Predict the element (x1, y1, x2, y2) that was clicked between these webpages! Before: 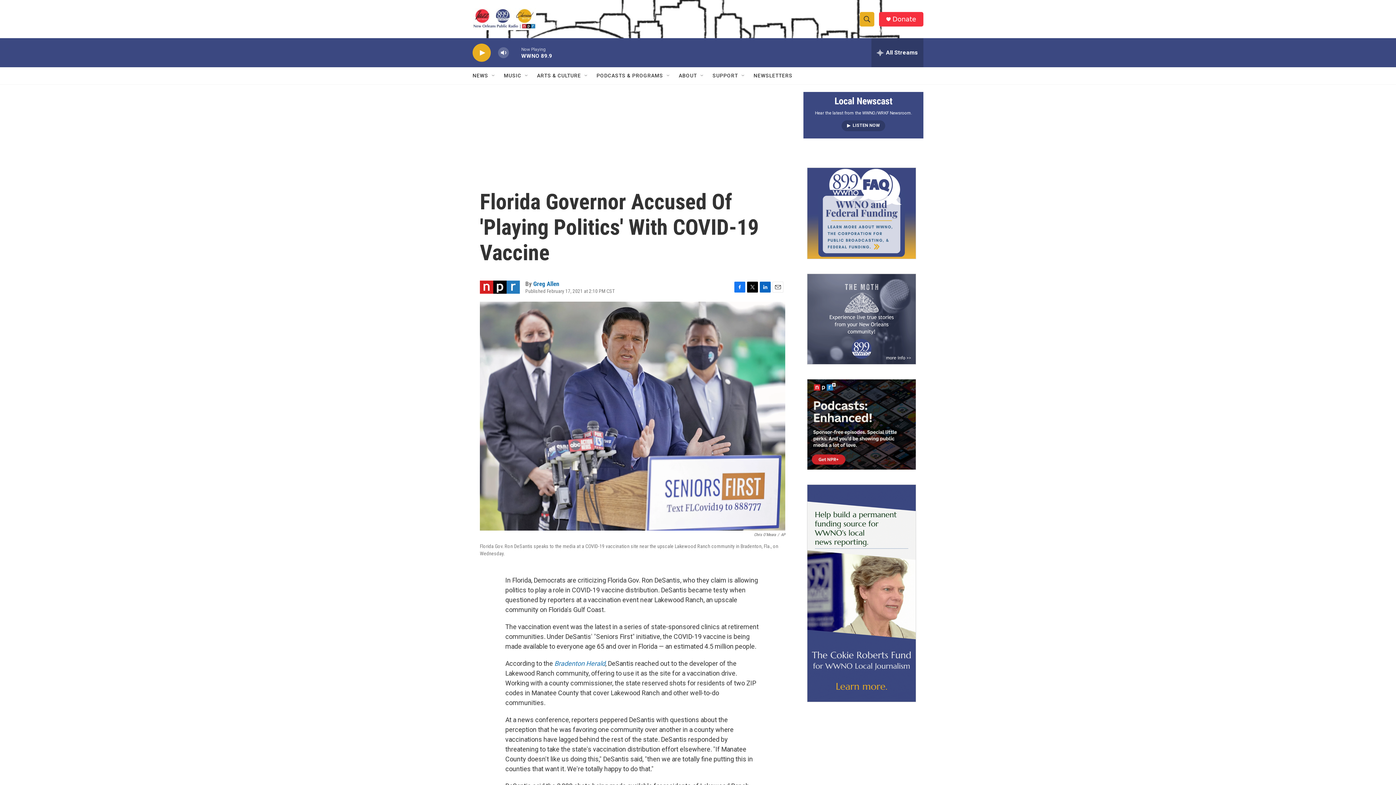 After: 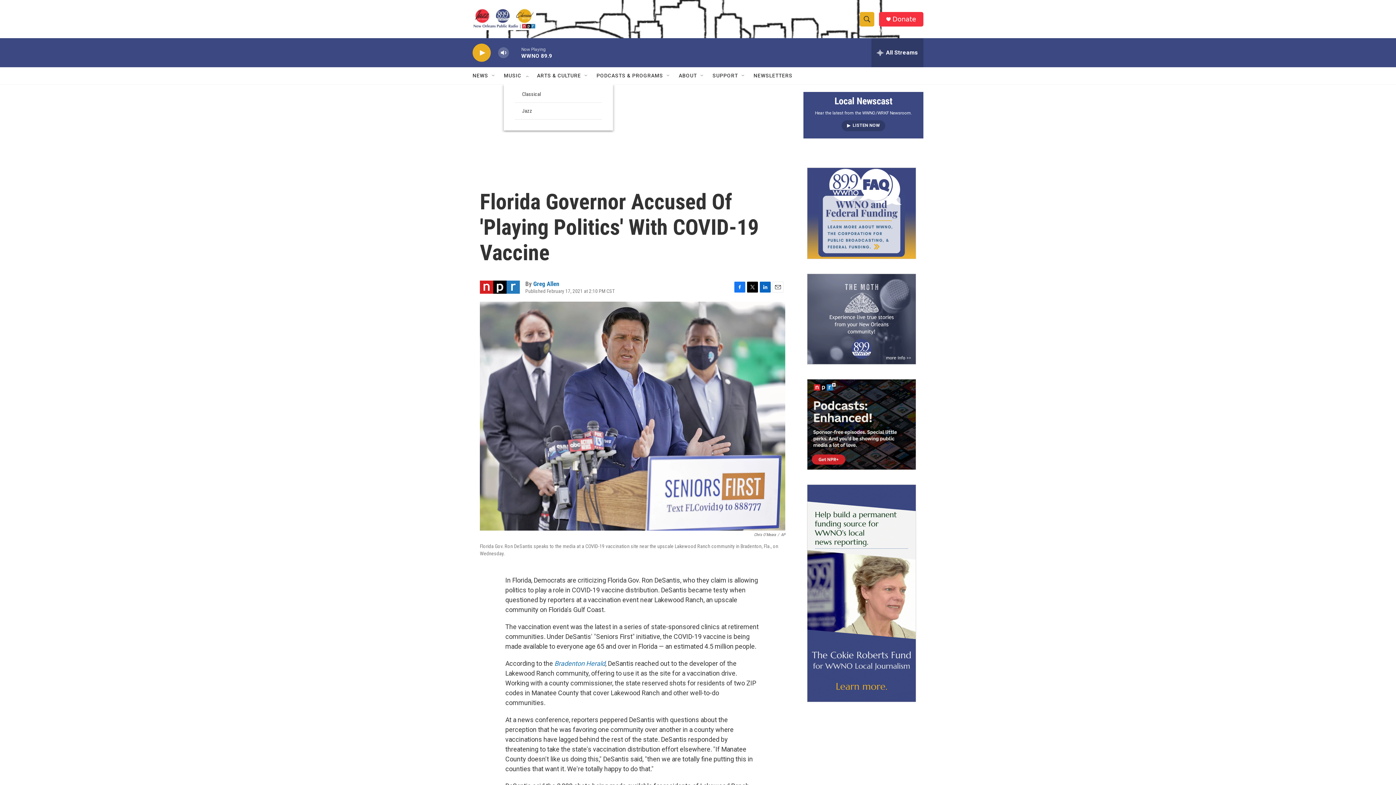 Action: label: Open Sub Navigation bbox: (524, 72, 529, 78)